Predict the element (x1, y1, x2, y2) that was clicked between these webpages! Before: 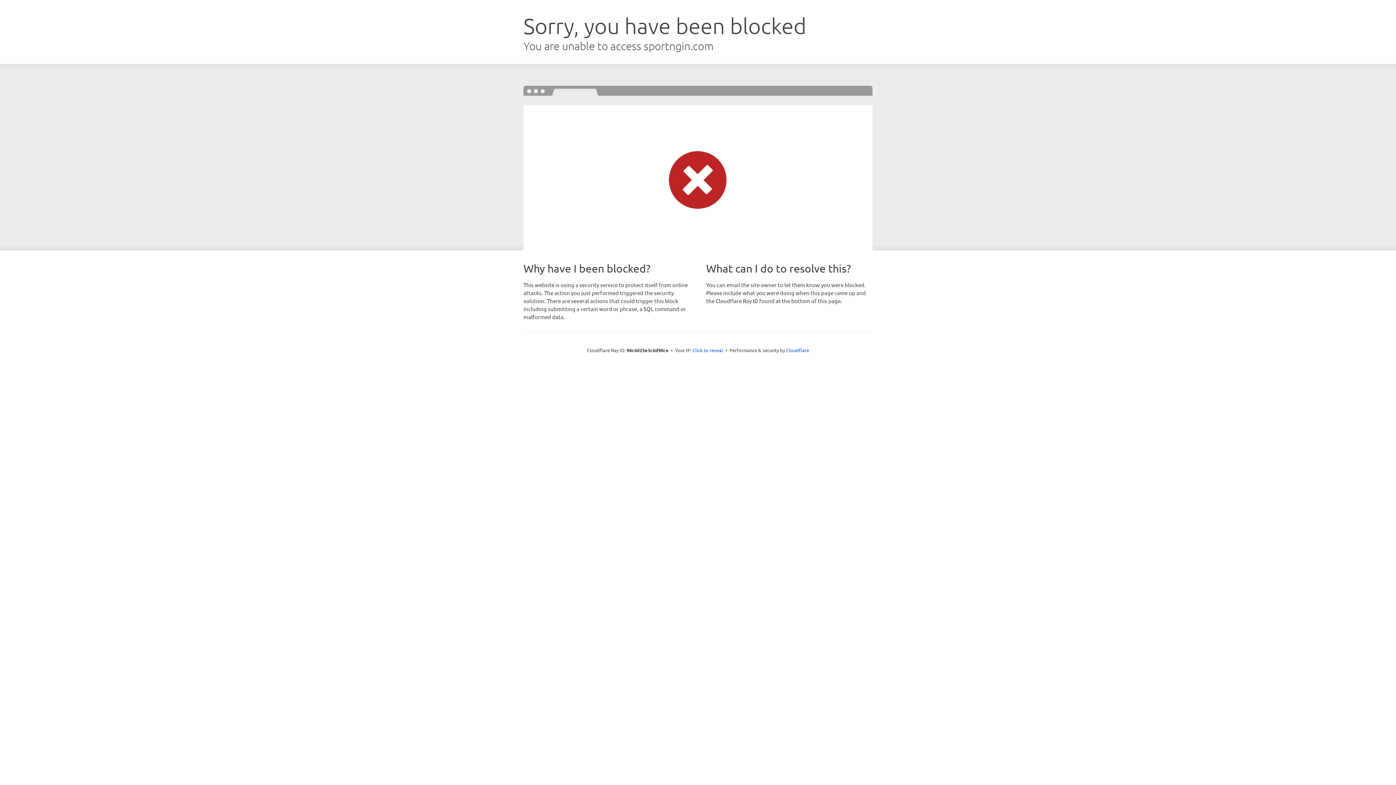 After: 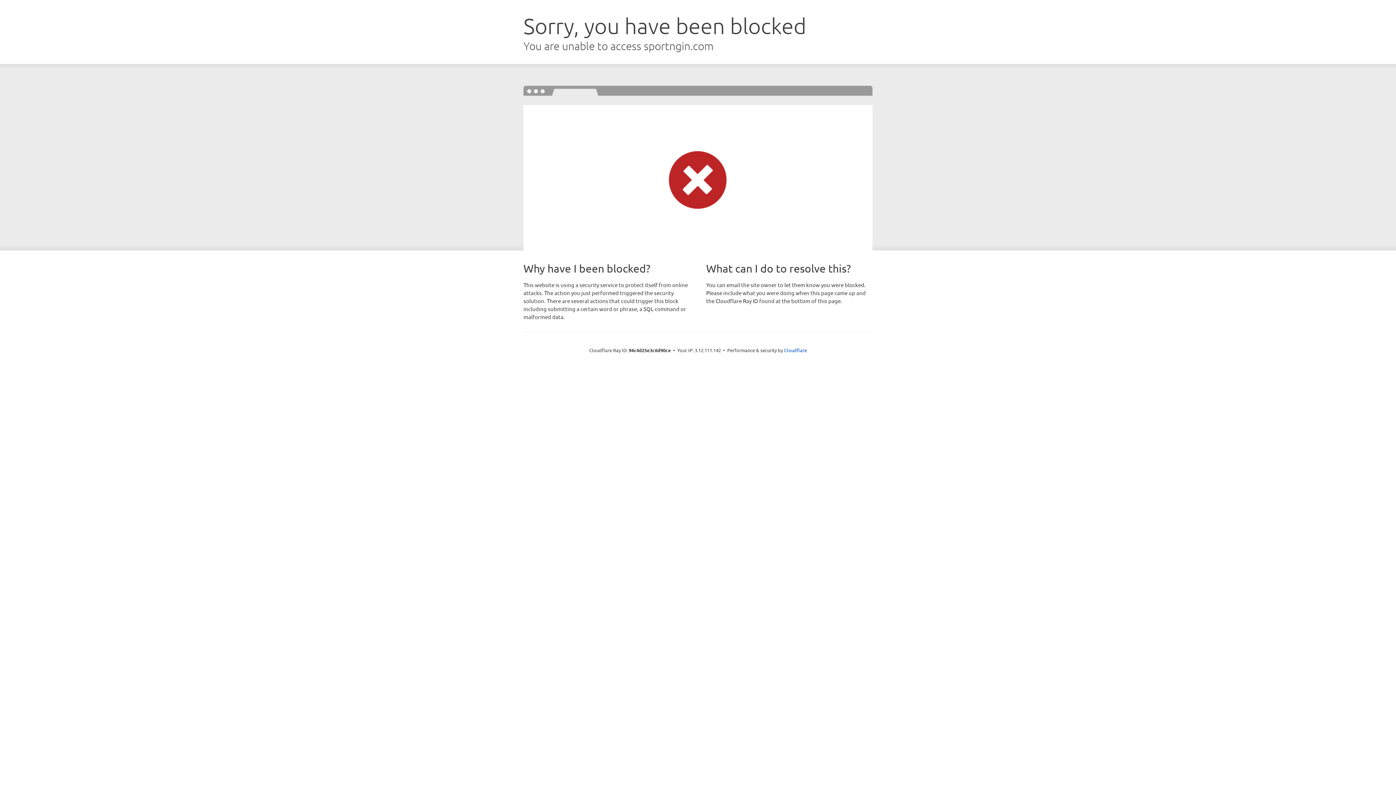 Action: bbox: (692, 346, 723, 353) label: Click to reveal